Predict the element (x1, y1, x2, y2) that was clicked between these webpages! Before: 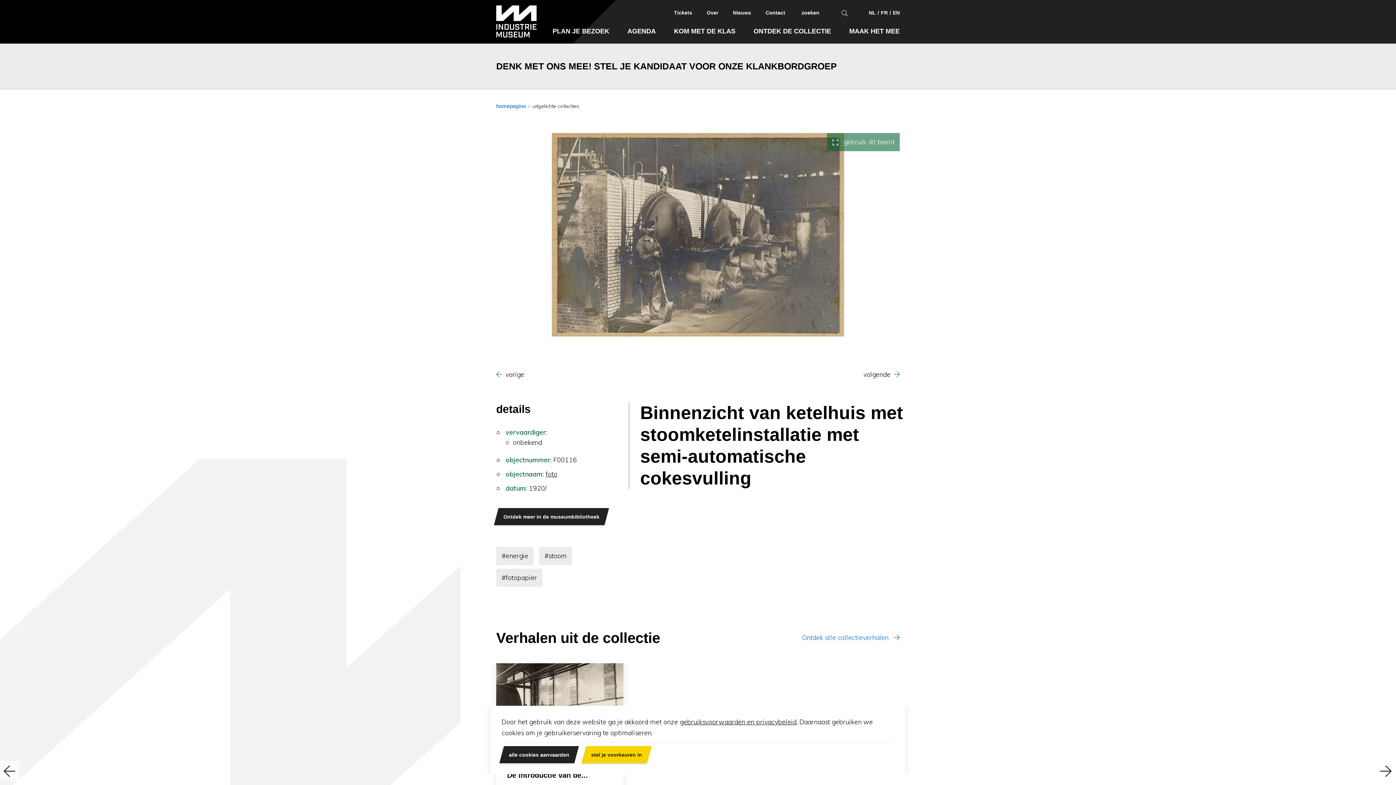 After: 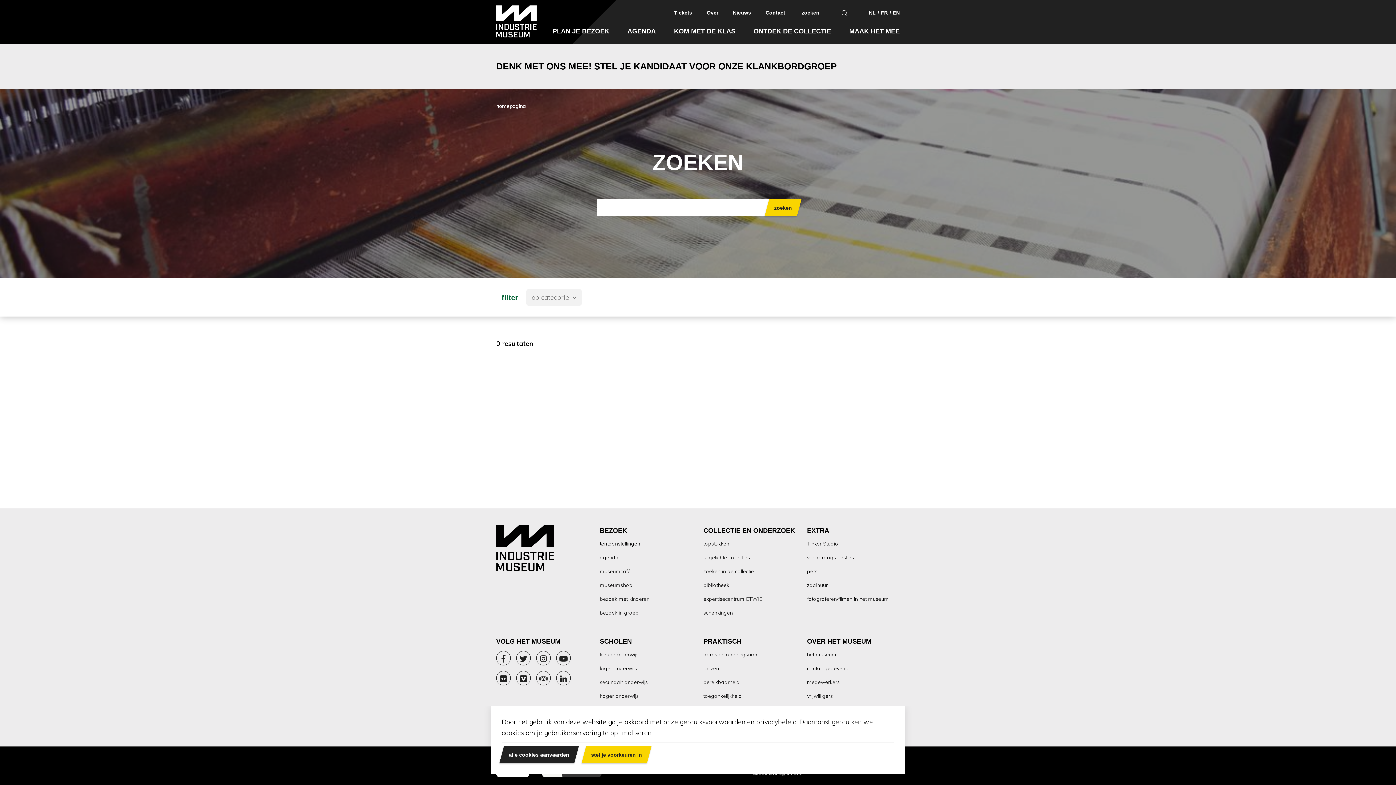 Action: bbox: (838, 9, 849, 16)